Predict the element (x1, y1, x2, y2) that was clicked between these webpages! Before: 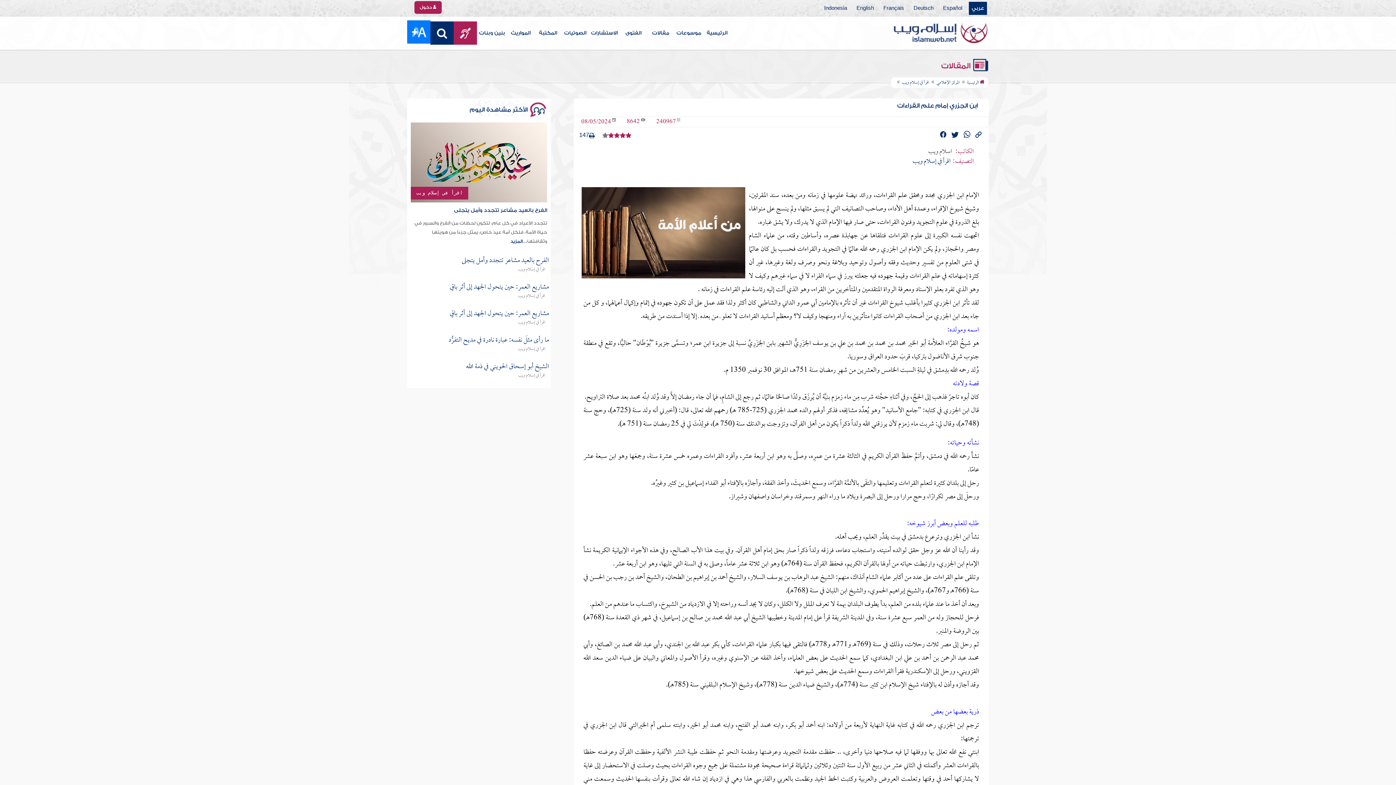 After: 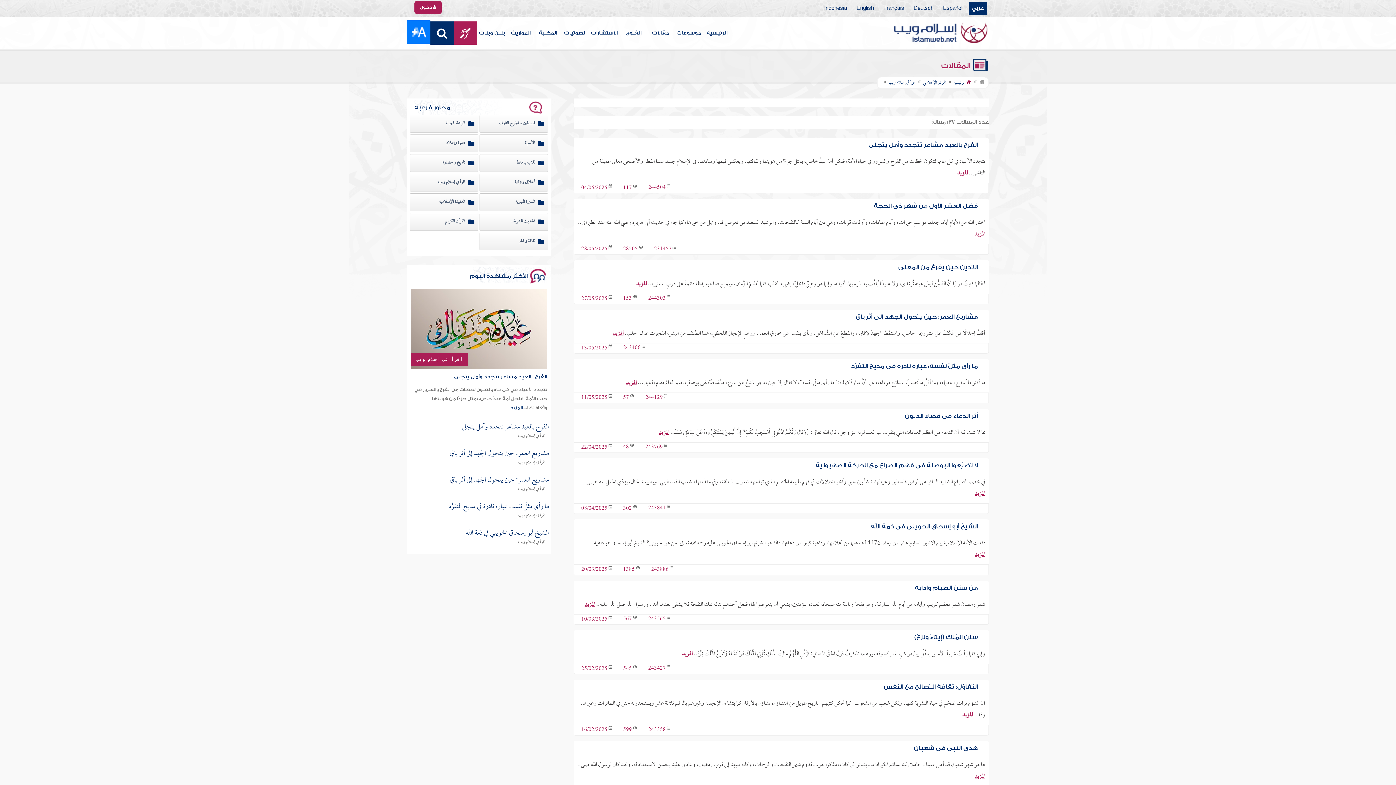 Action: label: اقرأ في إسلام ويب bbox: (518, 371, 545, 380)